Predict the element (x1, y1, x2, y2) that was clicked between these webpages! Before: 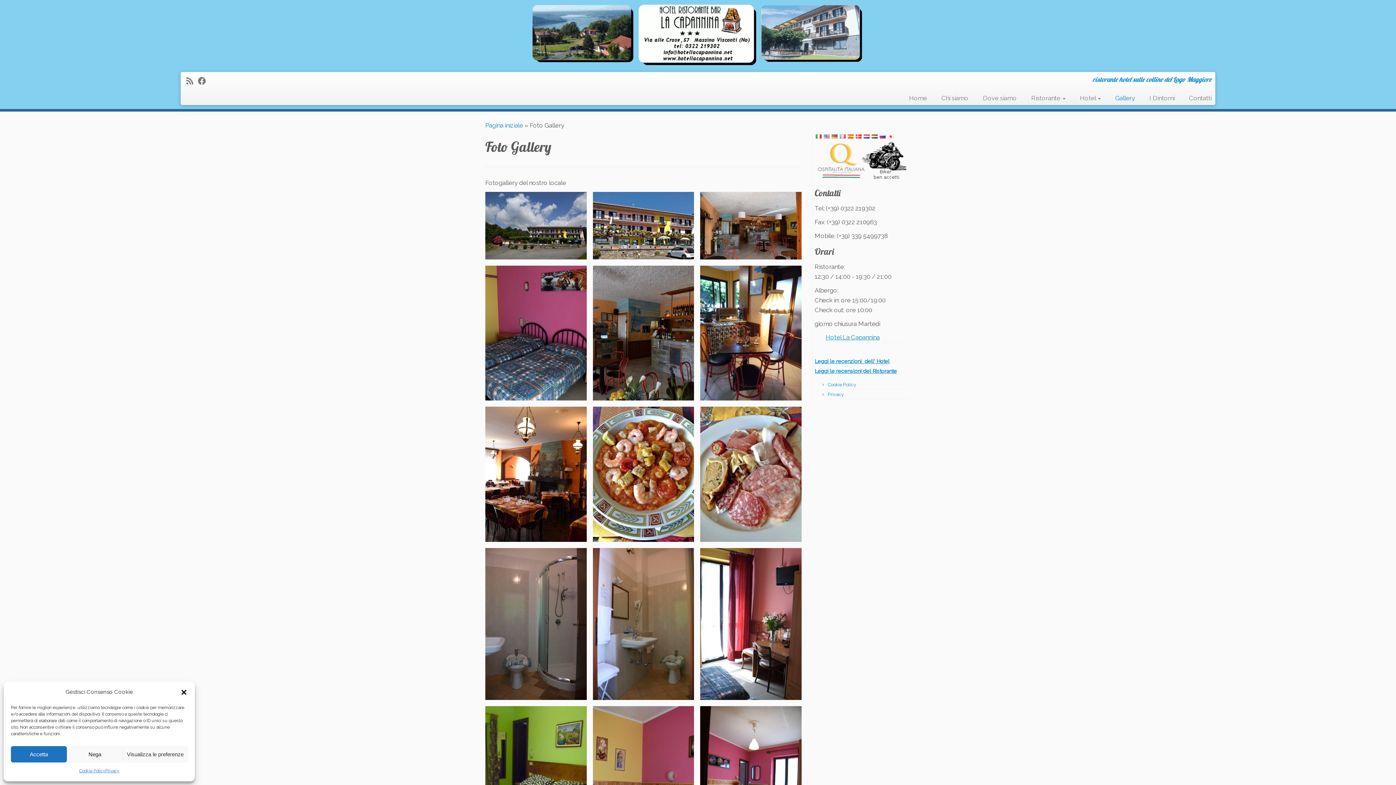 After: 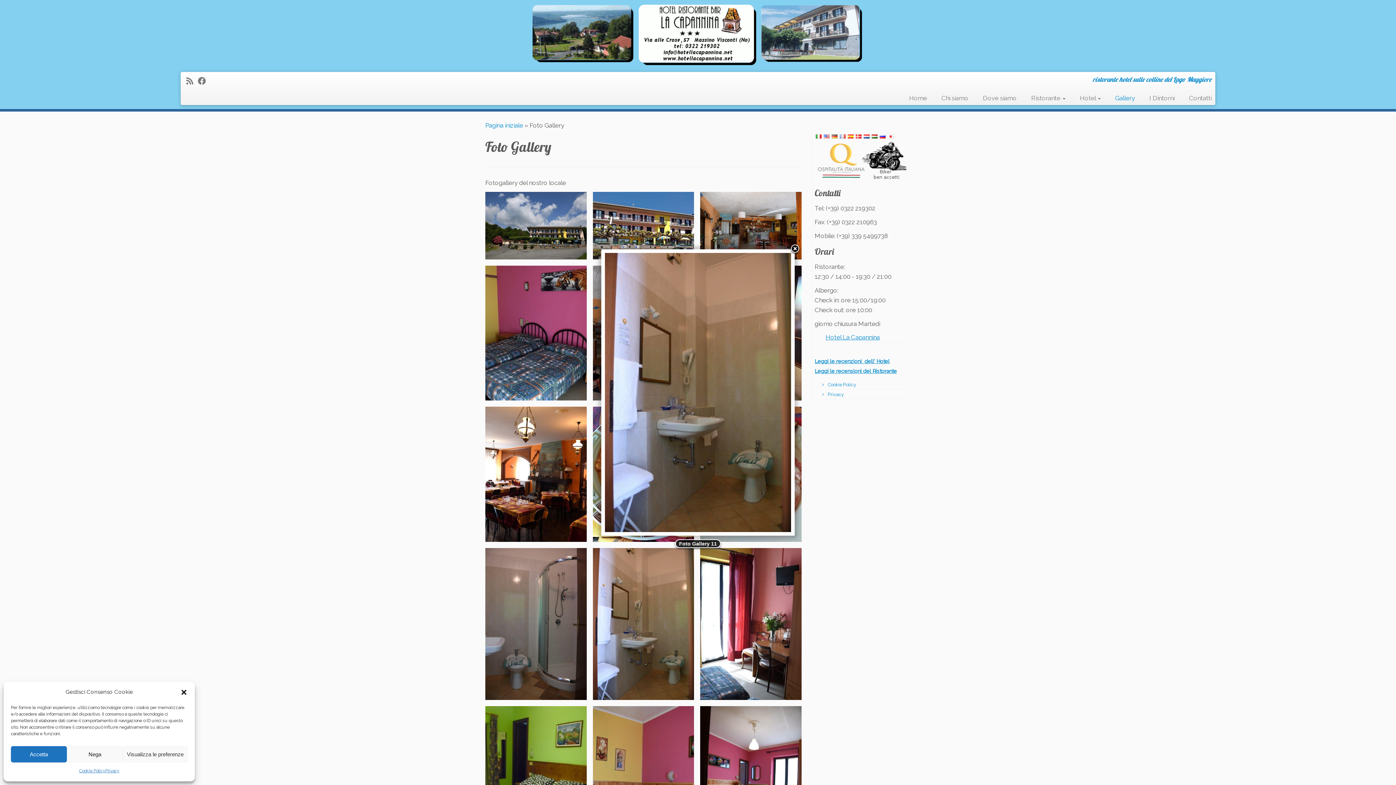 Action: bbox: (592, 548, 694, 700)